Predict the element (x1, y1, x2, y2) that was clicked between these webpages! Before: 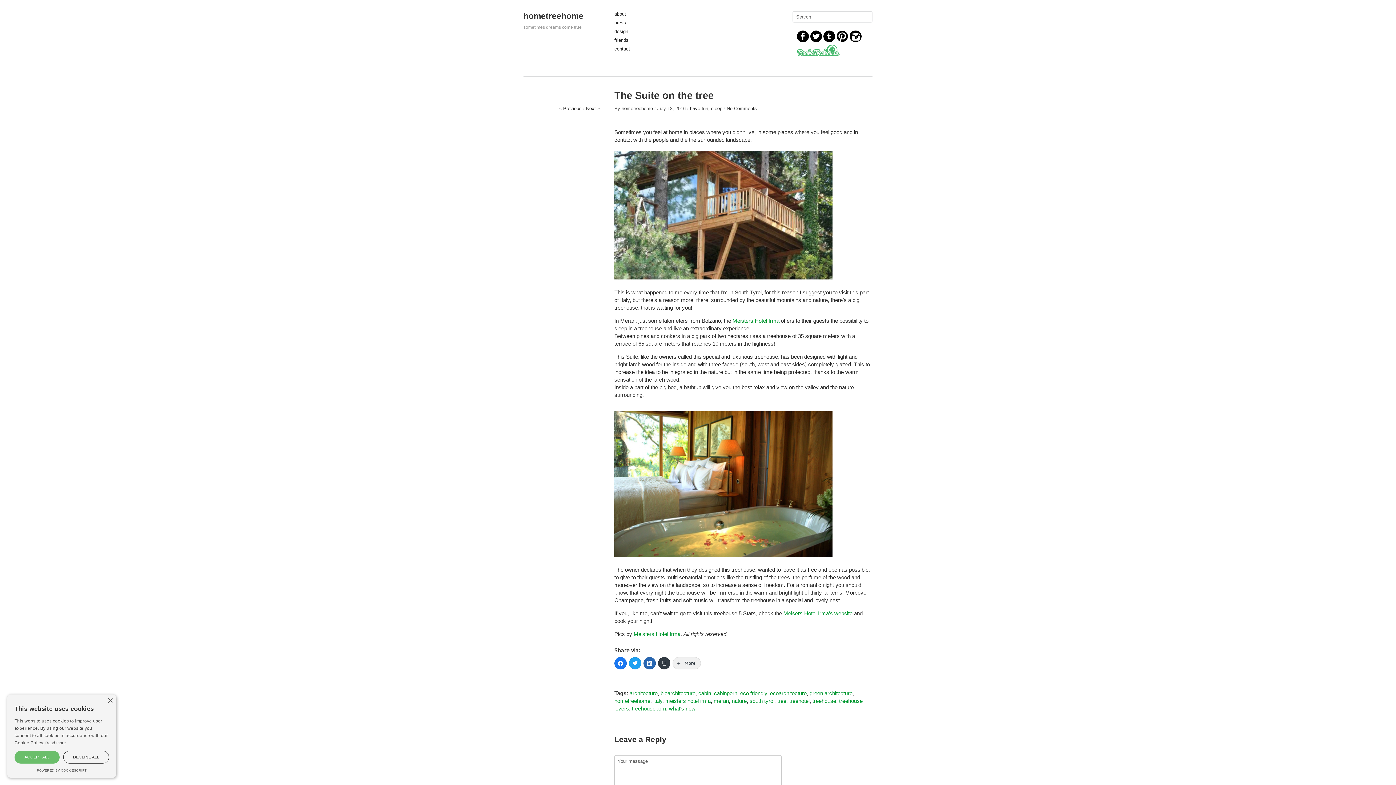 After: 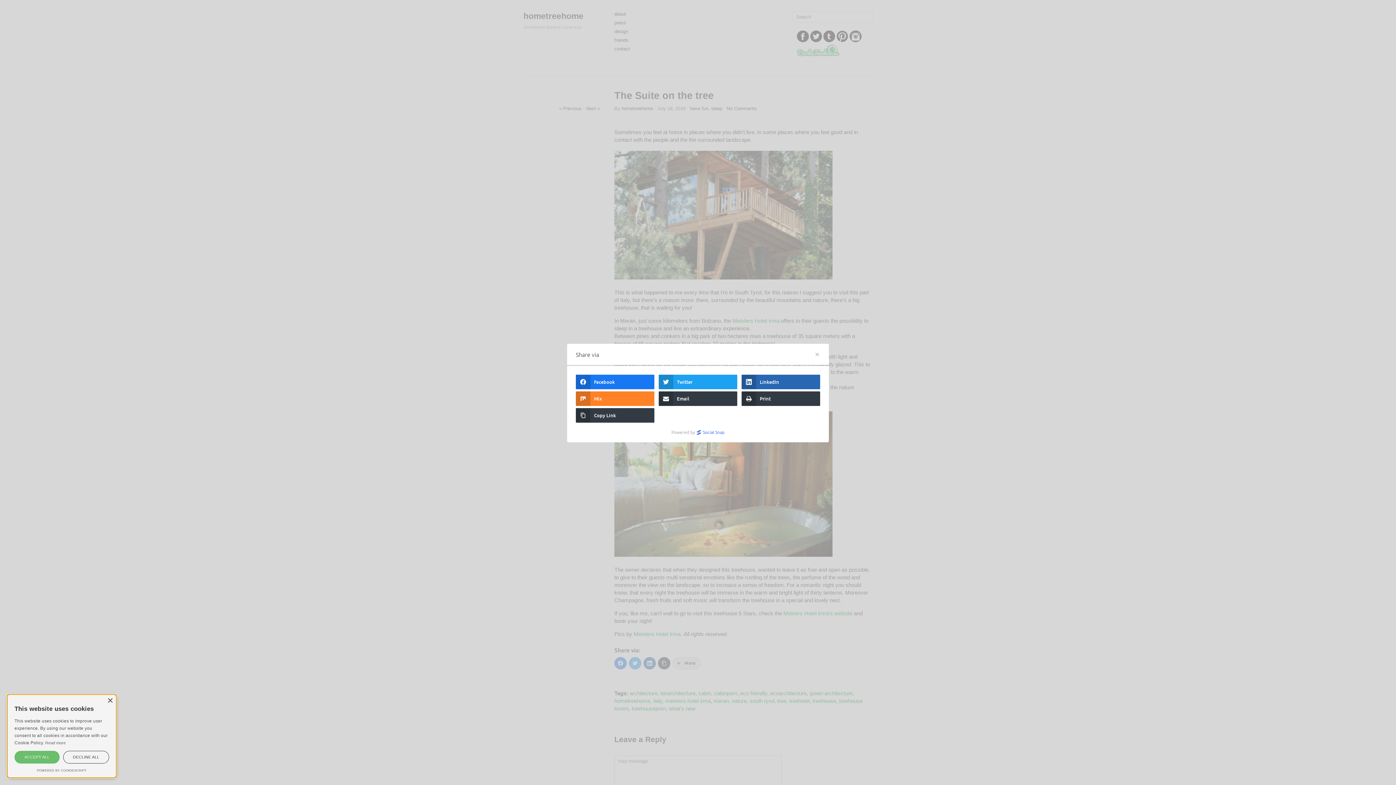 Action: bbox: (672, 657, 701, 669) label: More